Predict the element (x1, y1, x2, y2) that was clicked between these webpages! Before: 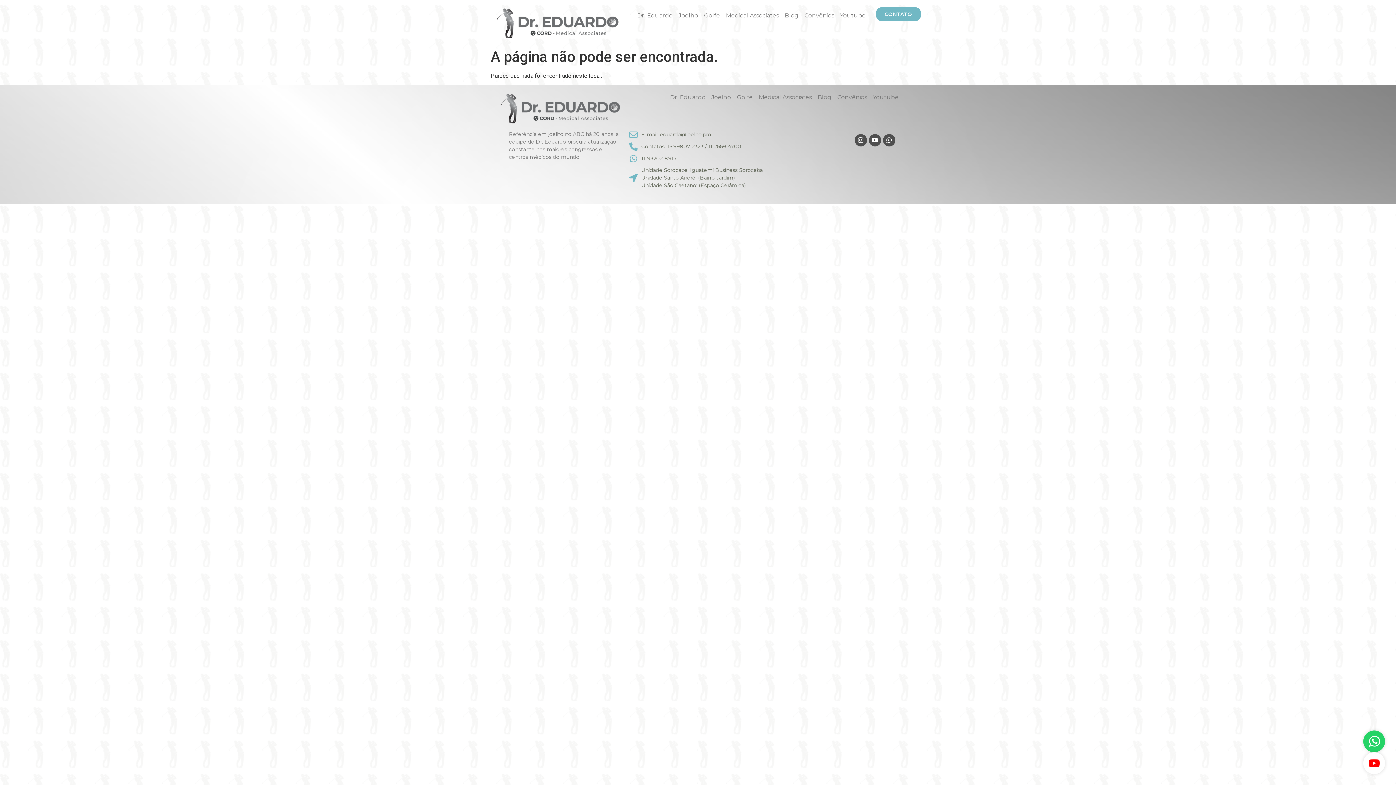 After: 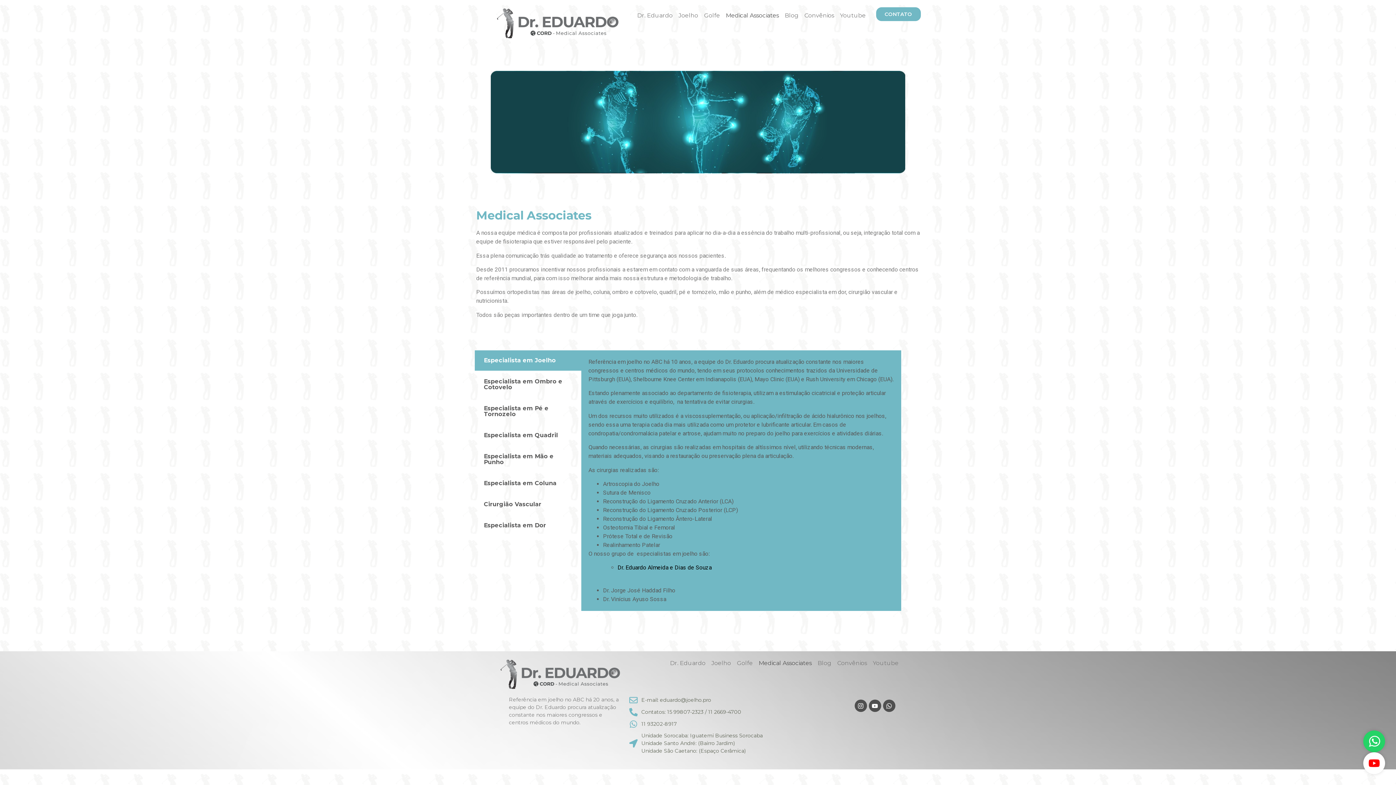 Action: label: Medical Associates bbox: (723, 7, 782, 24)